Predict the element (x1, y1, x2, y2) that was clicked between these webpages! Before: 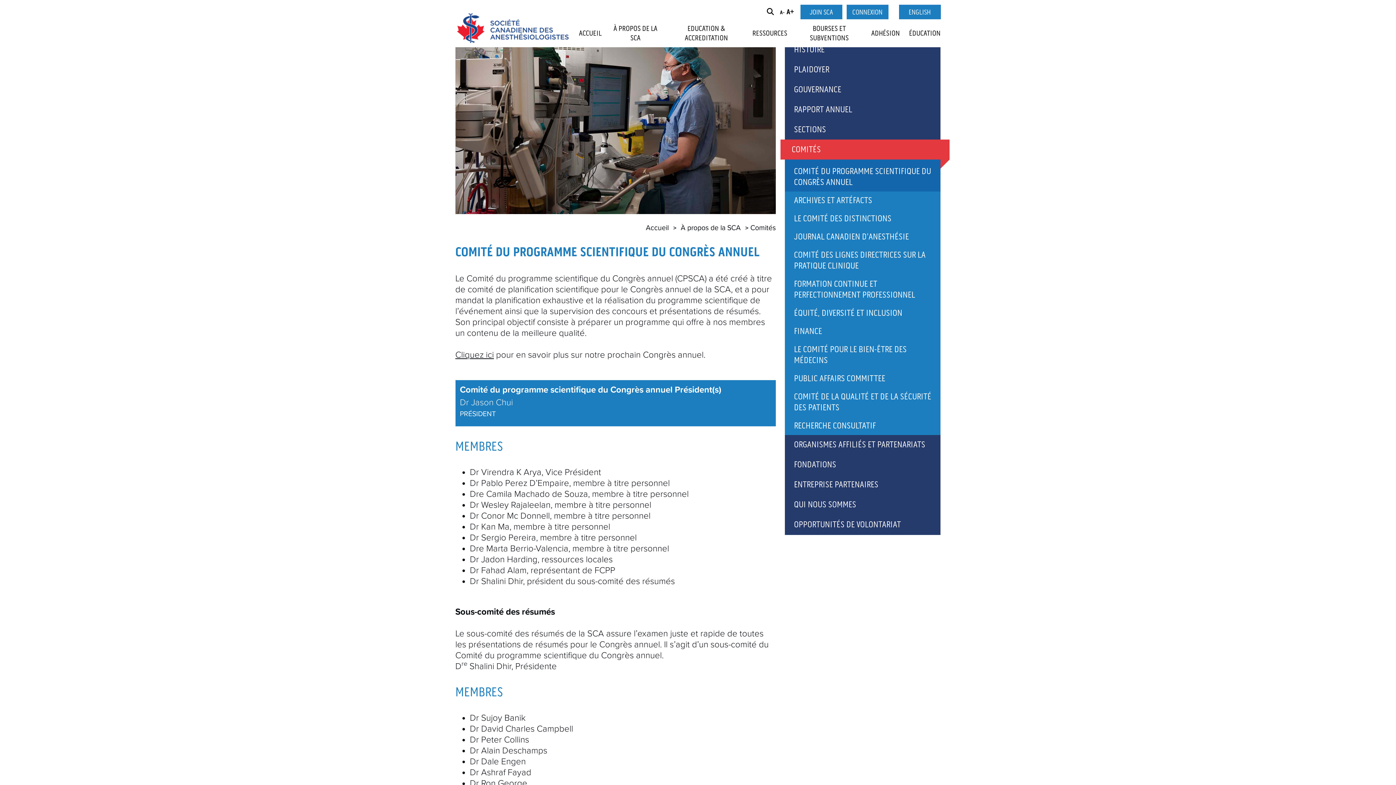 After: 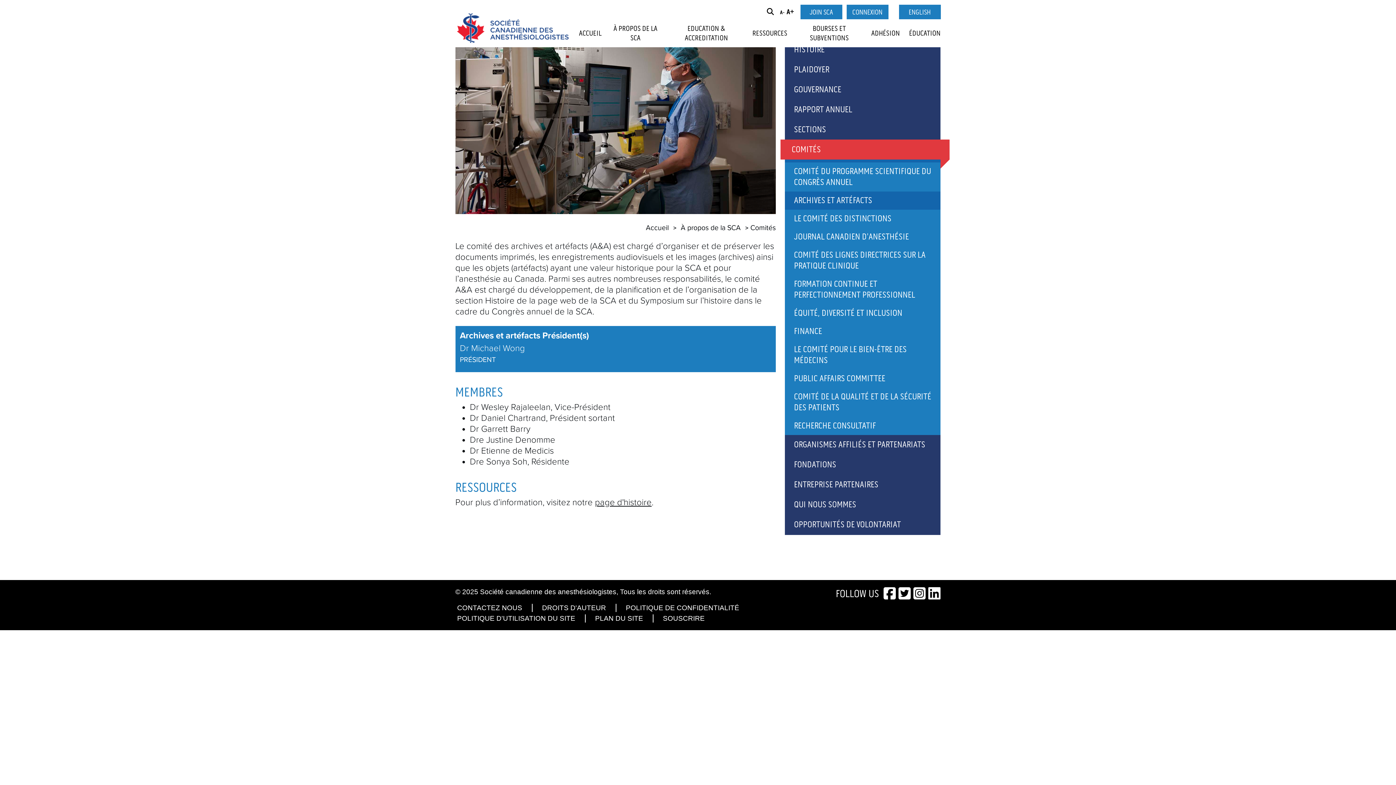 Action: bbox: (785, 191, 940, 209) label: ARCHIVES ET ARTÉFACTS